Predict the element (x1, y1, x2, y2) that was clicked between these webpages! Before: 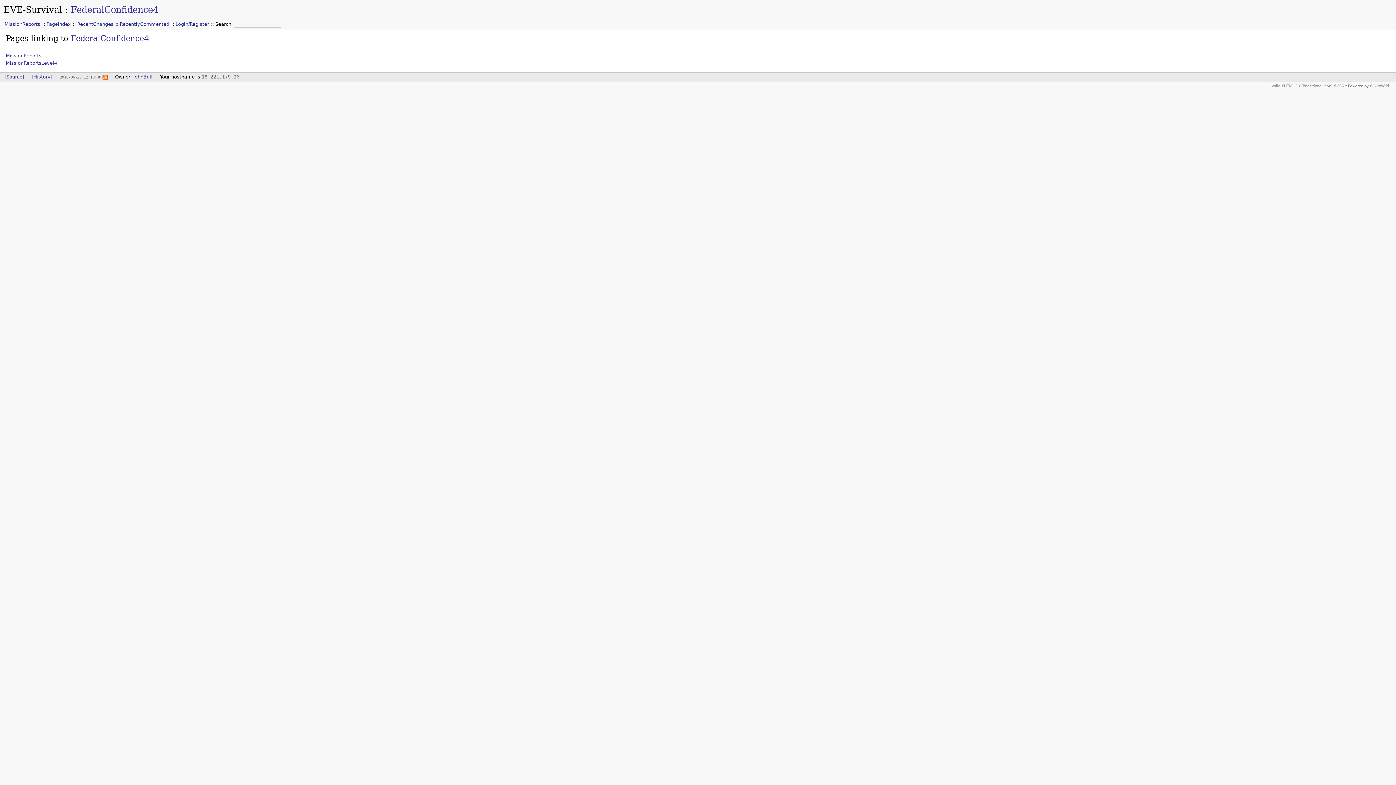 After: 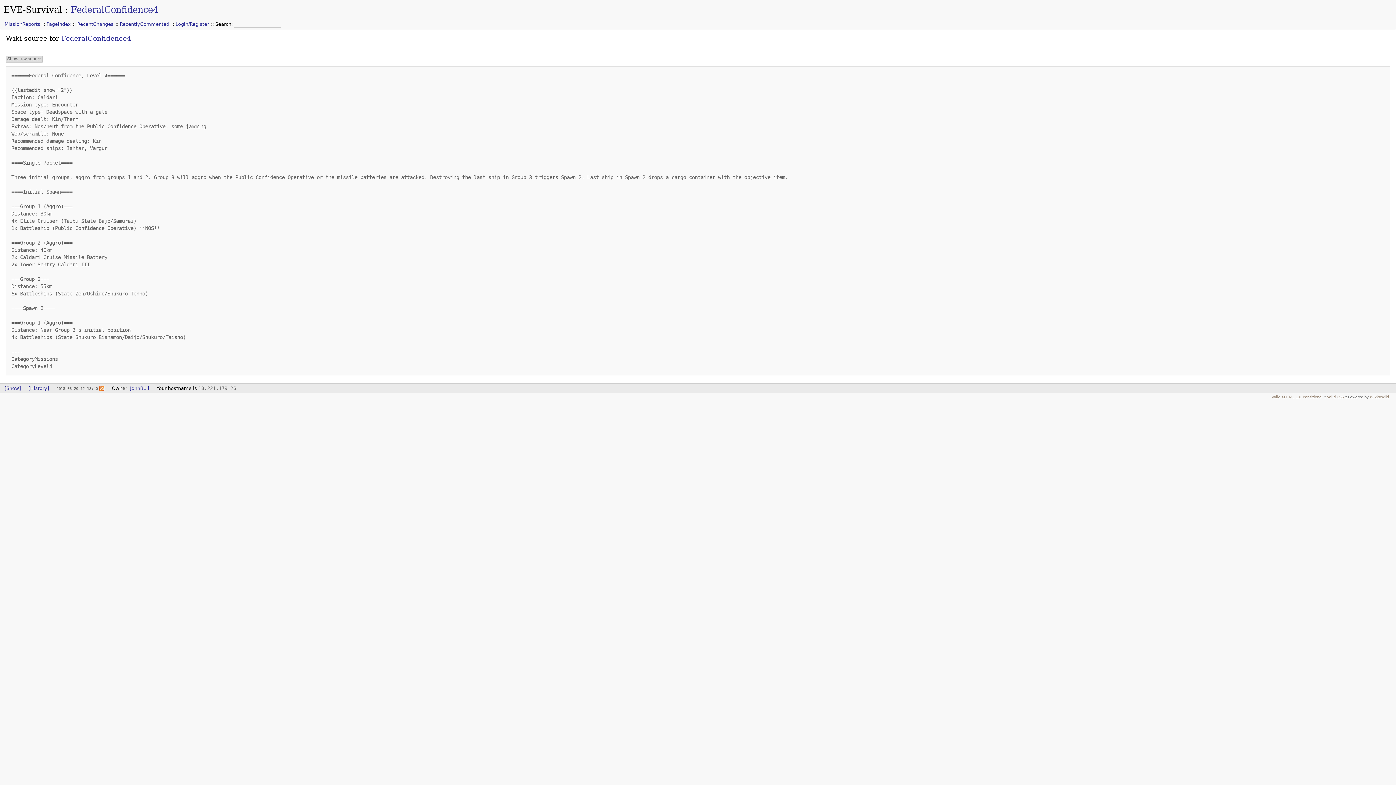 Action: bbox: (4, 74, 24, 79) label: [Source]